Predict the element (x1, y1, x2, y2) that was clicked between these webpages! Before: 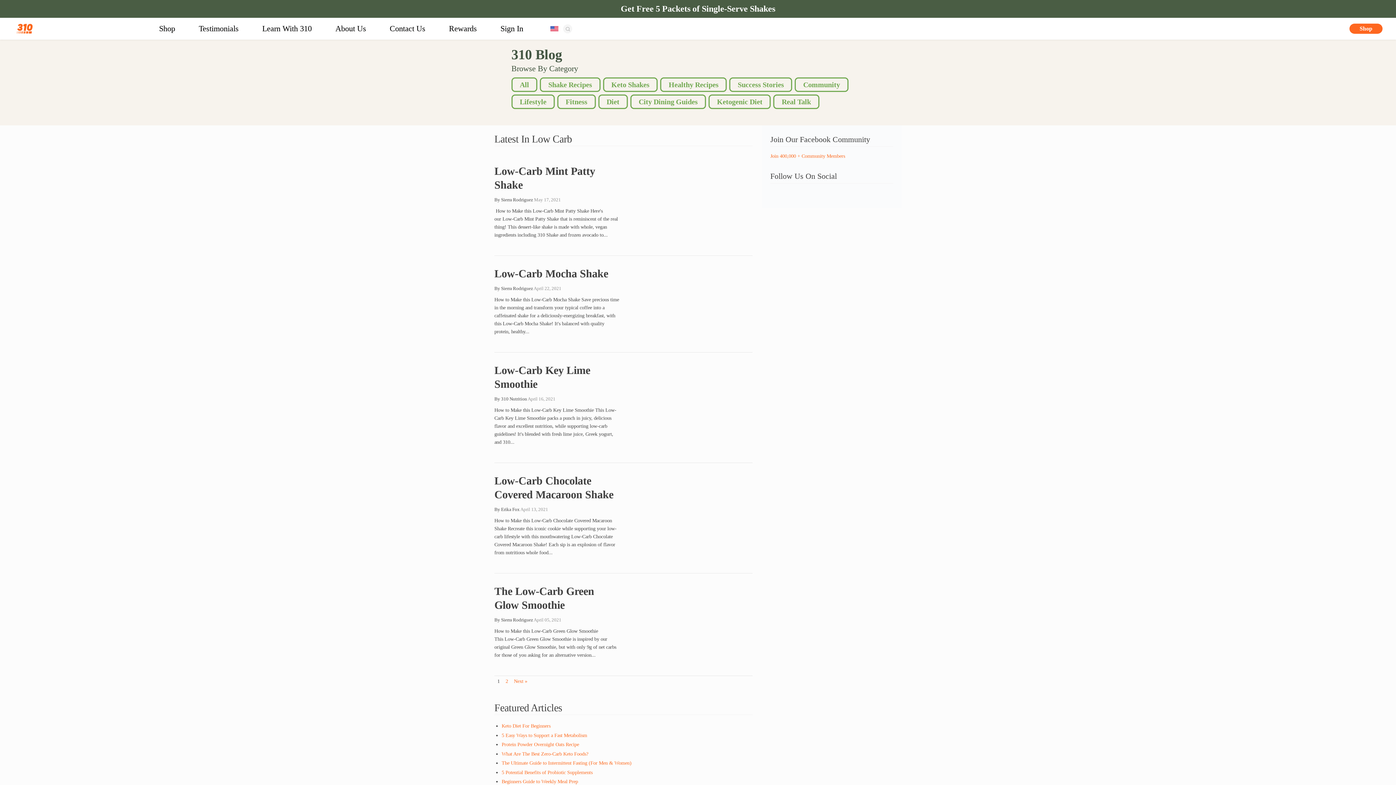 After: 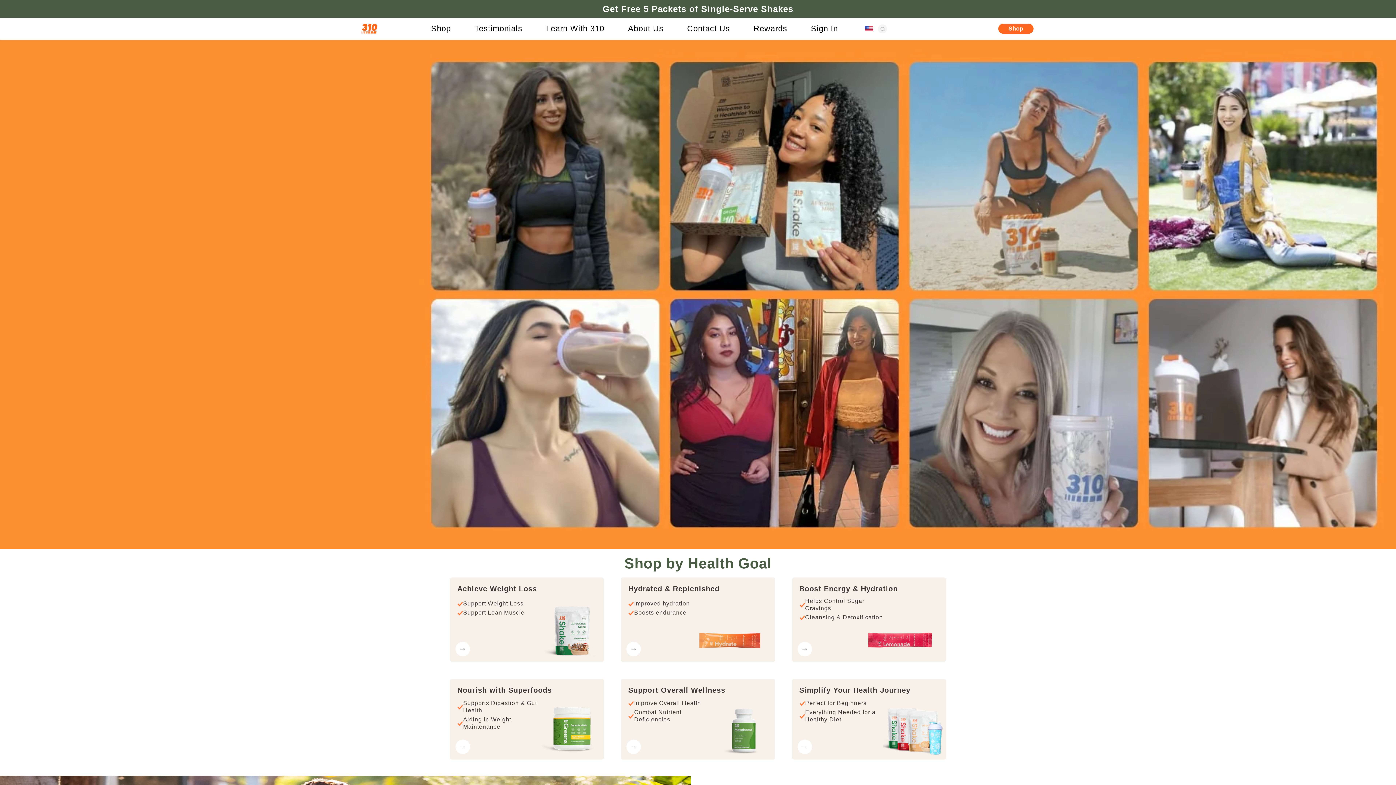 Action: bbox: (13, 23, 35, 34)